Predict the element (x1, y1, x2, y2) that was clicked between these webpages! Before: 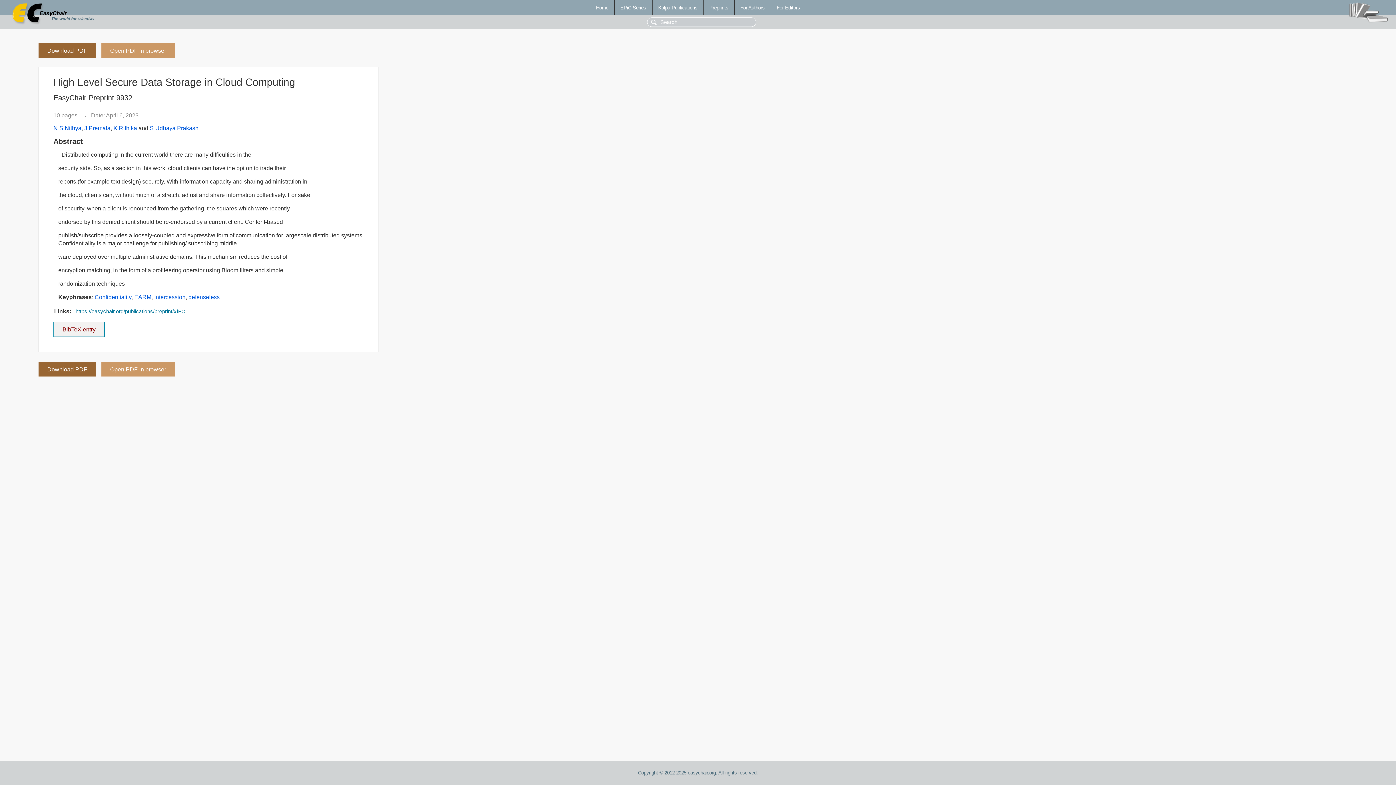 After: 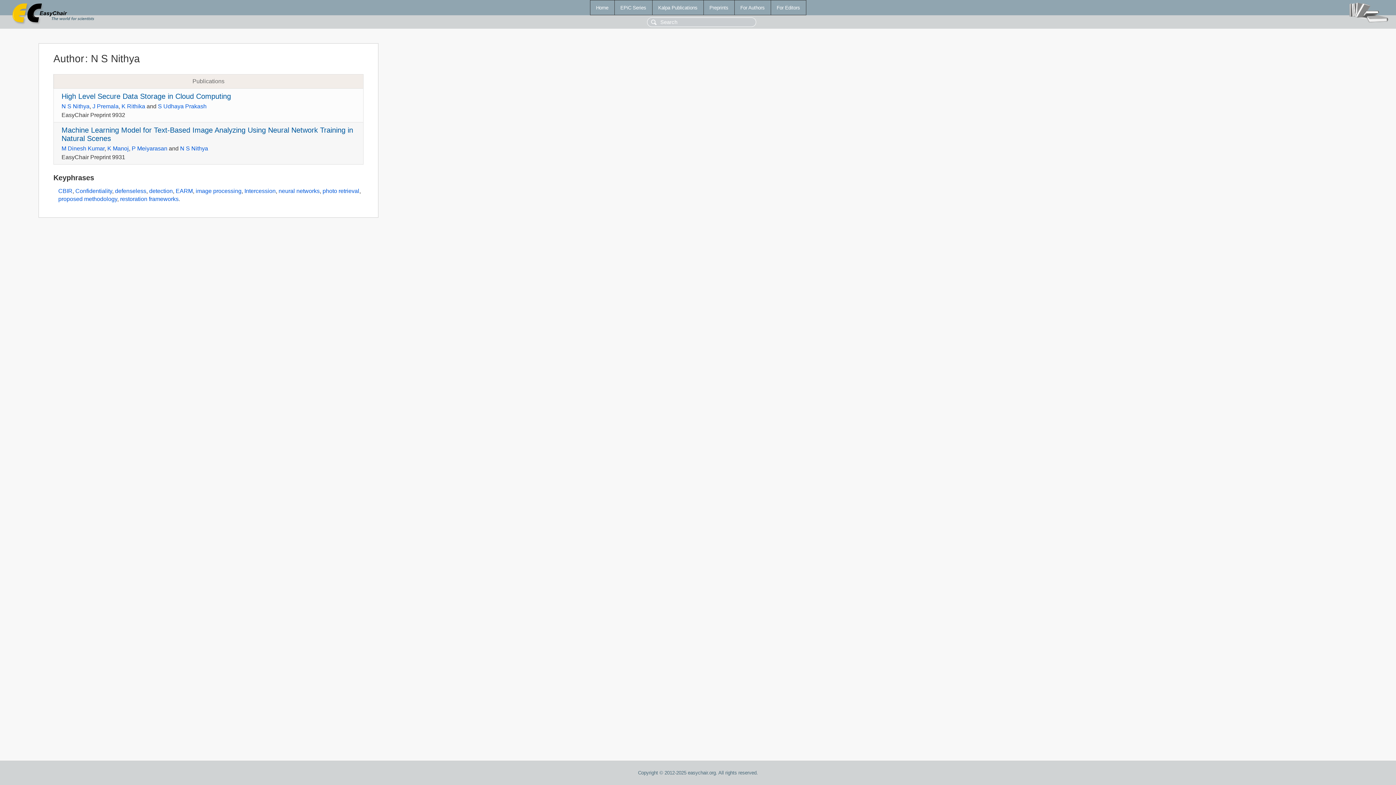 Action: bbox: (53, 125, 81, 131) label: N S Nithya